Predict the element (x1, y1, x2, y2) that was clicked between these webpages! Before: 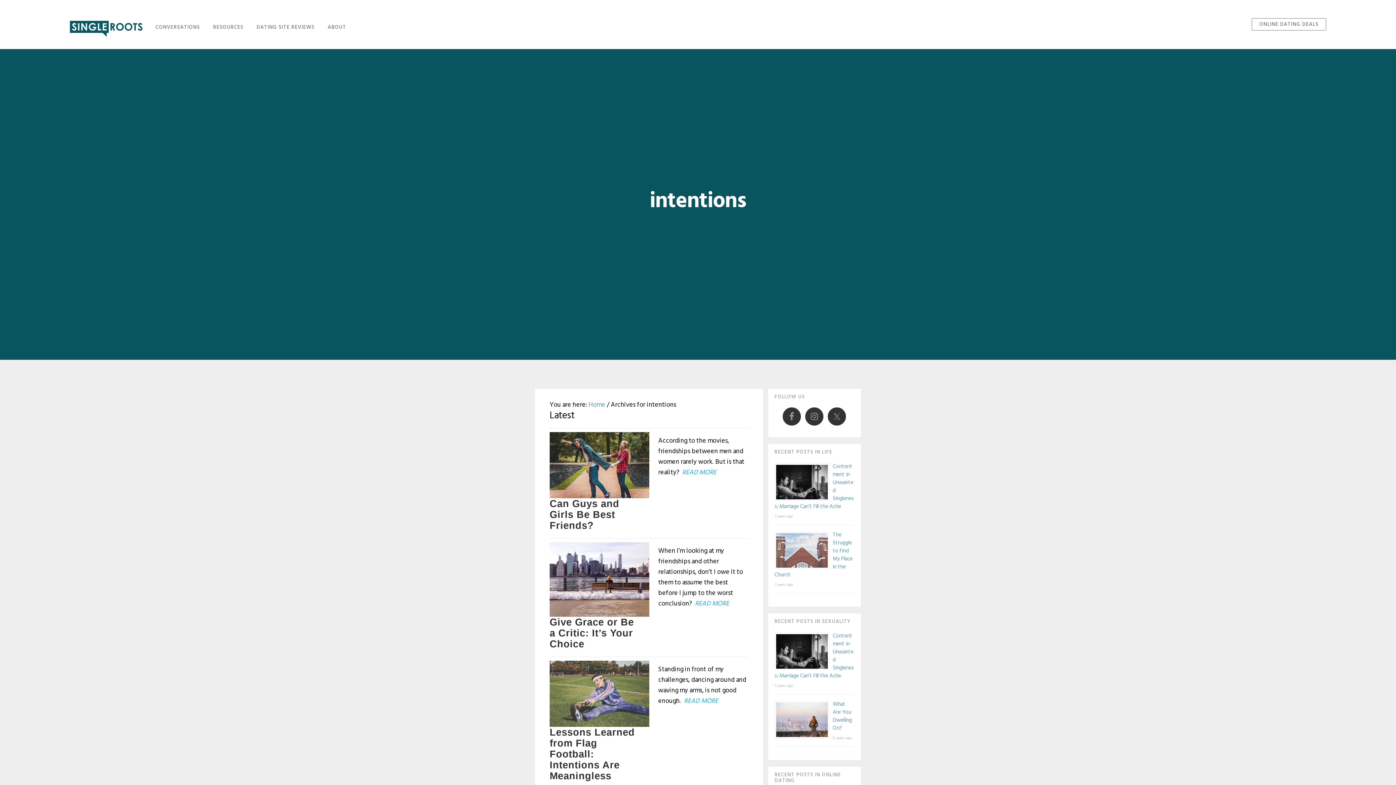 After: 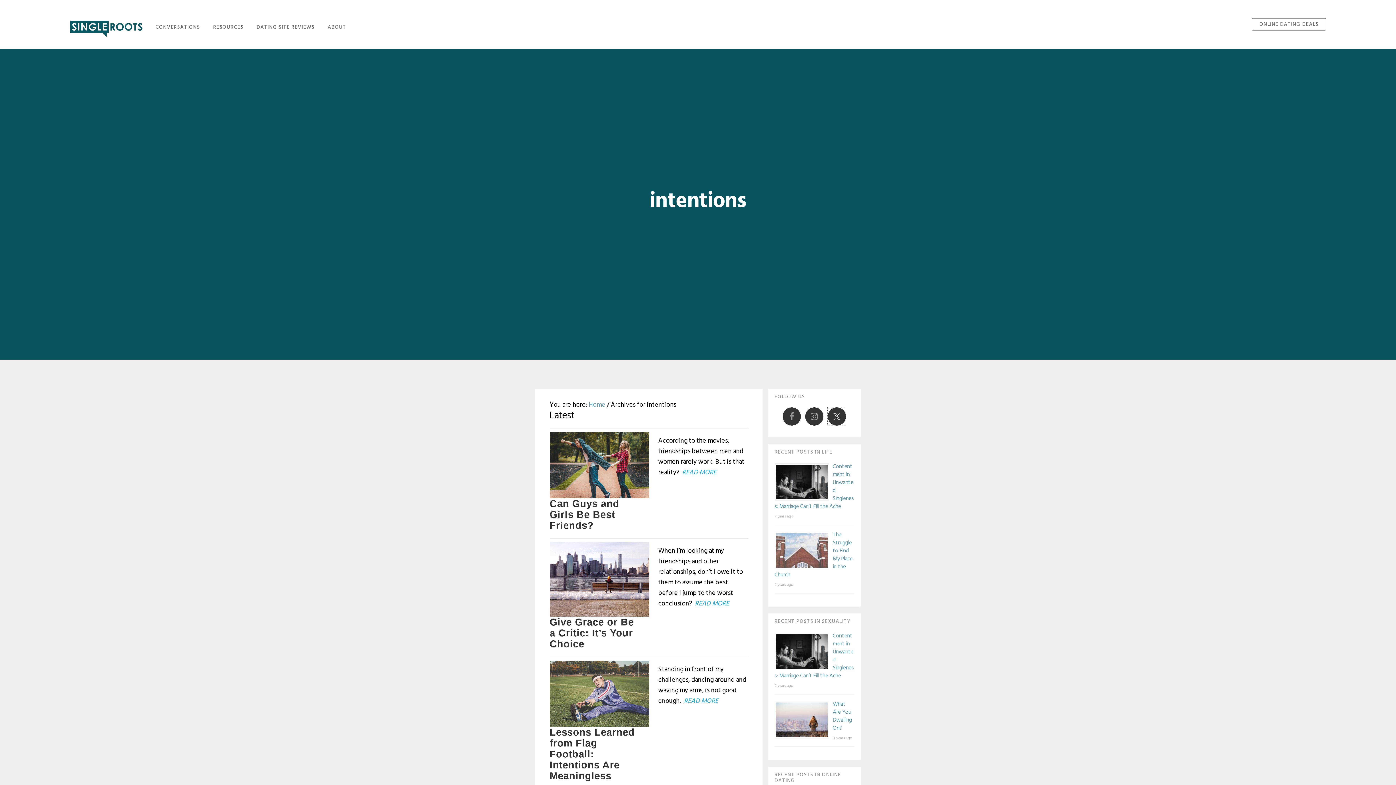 Action: bbox: (828, 407, 846, 425)